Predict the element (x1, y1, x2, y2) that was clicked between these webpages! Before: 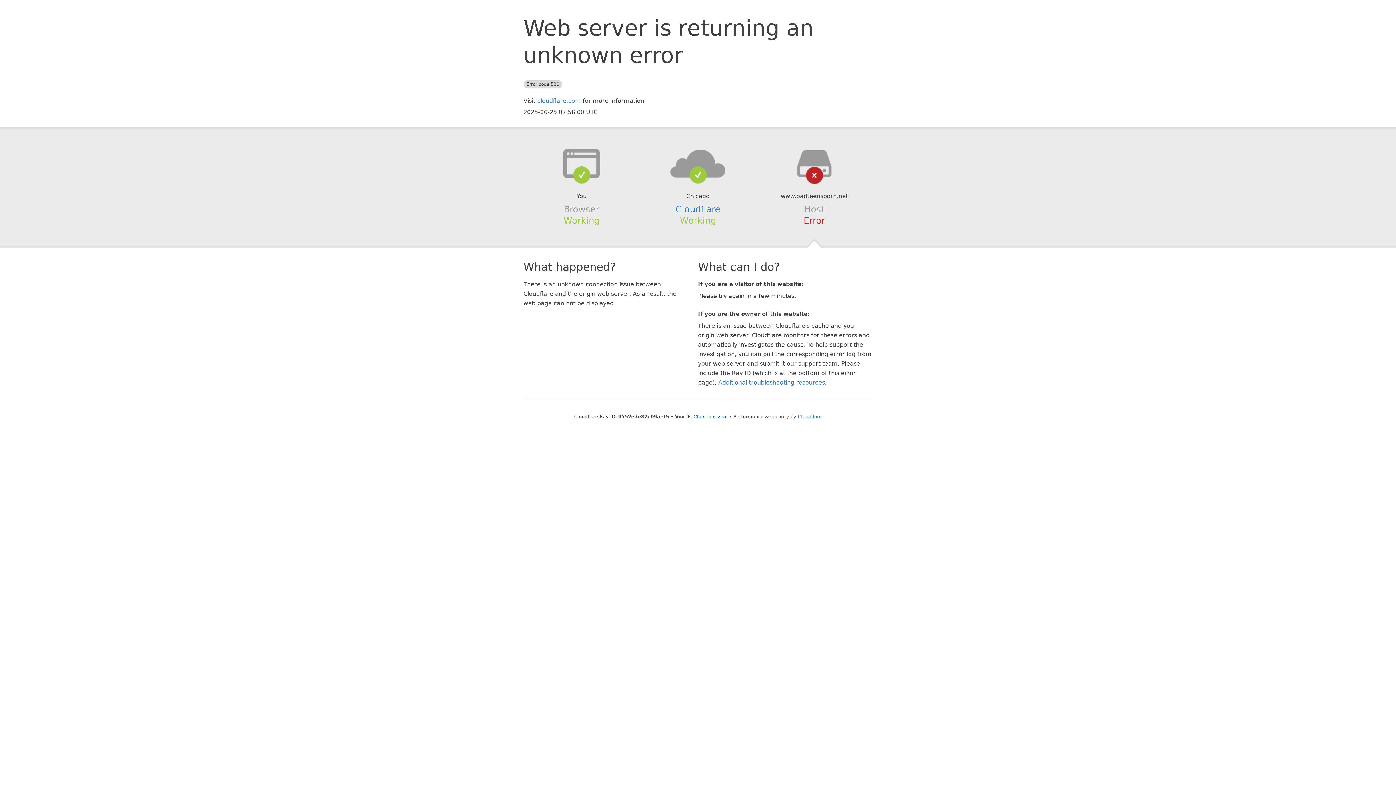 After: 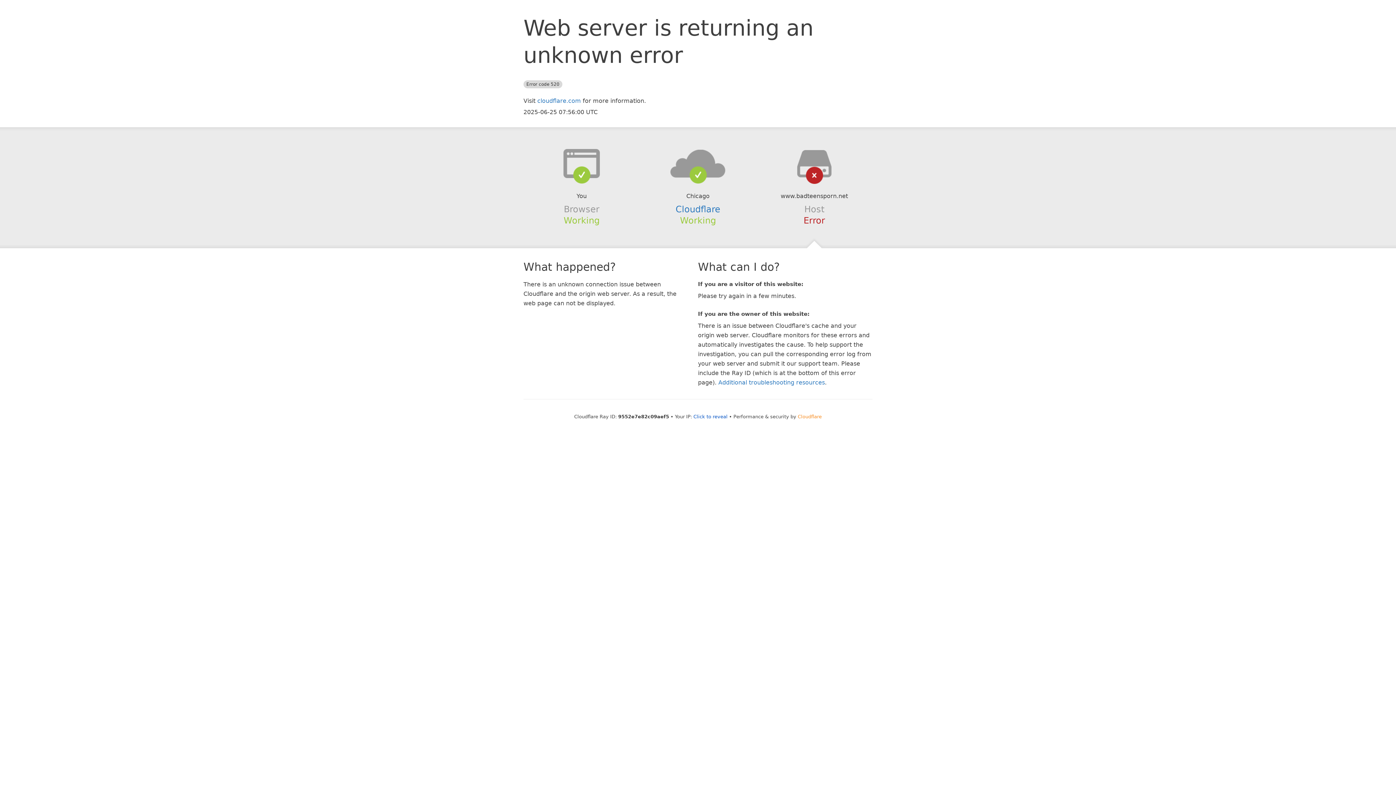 Action: bbox: (798, 414, 822, 419) label: Cloudflare